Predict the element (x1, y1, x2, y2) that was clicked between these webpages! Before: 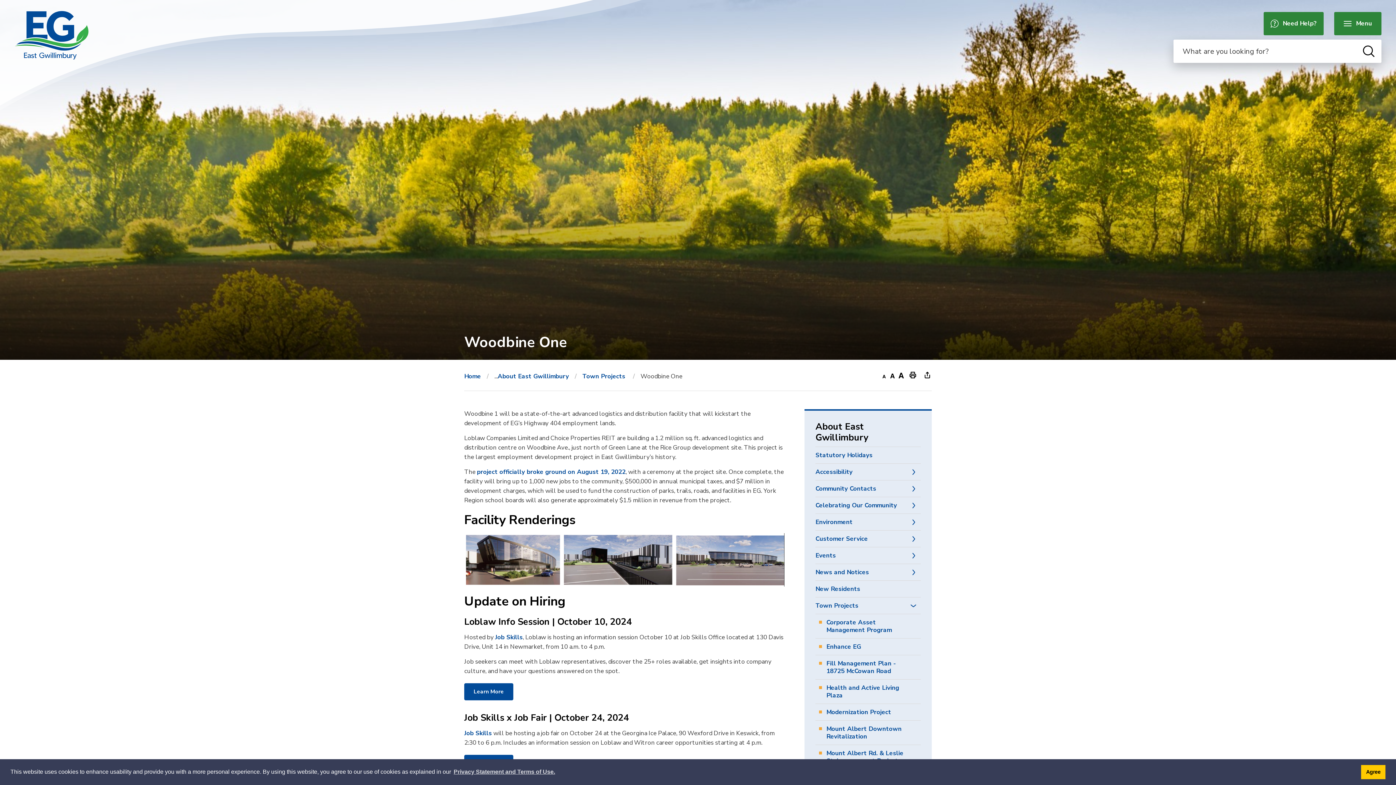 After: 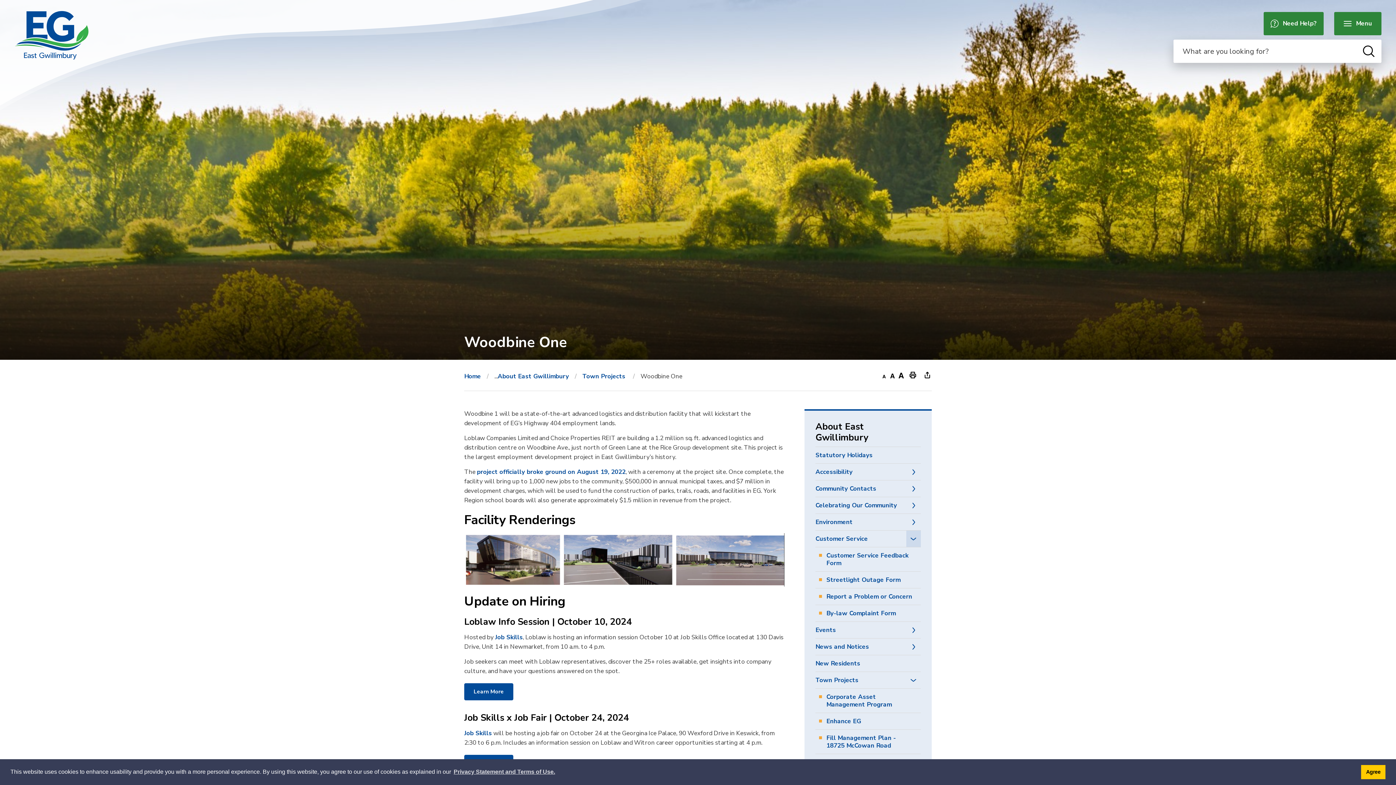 Action: bbox: (906, 531, 921, 547) label: Toggle children menu for Customer Service